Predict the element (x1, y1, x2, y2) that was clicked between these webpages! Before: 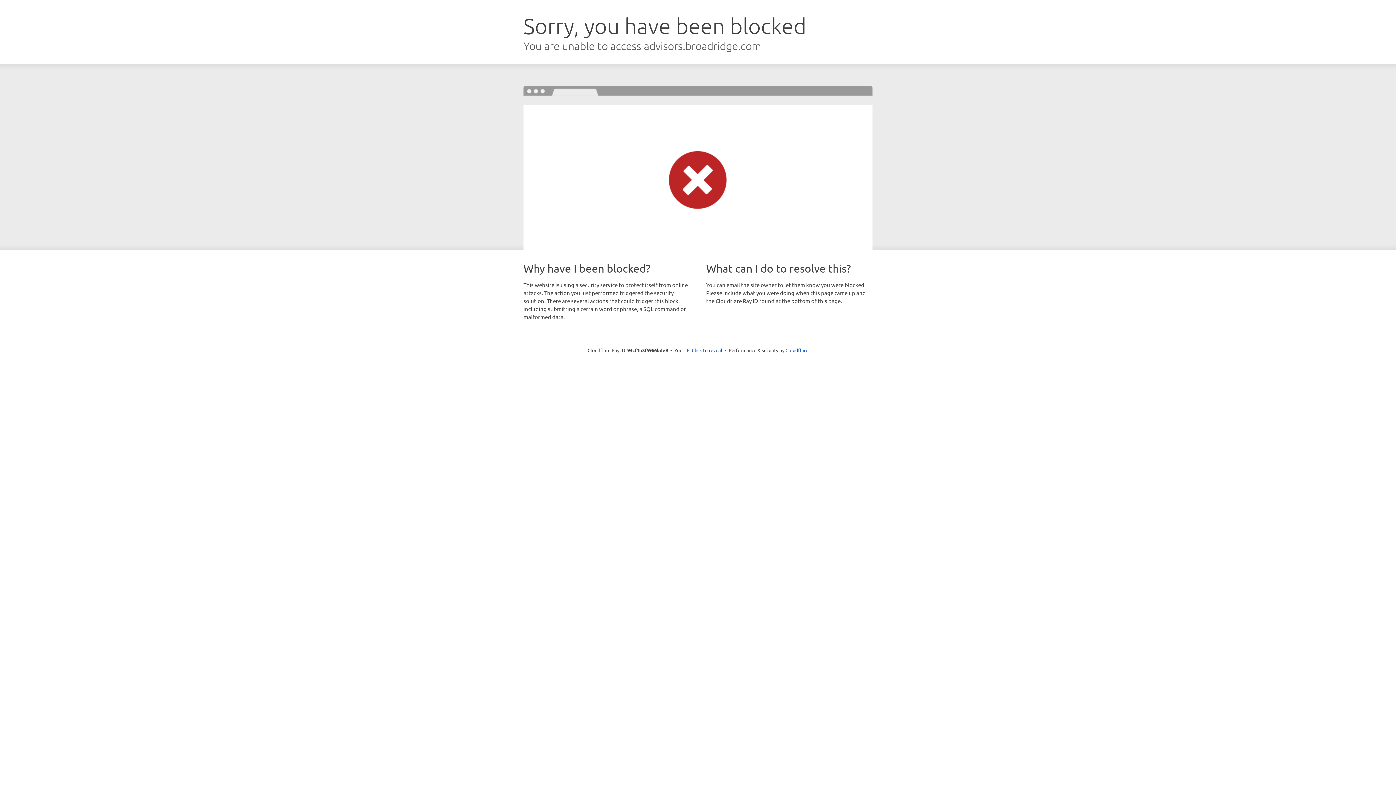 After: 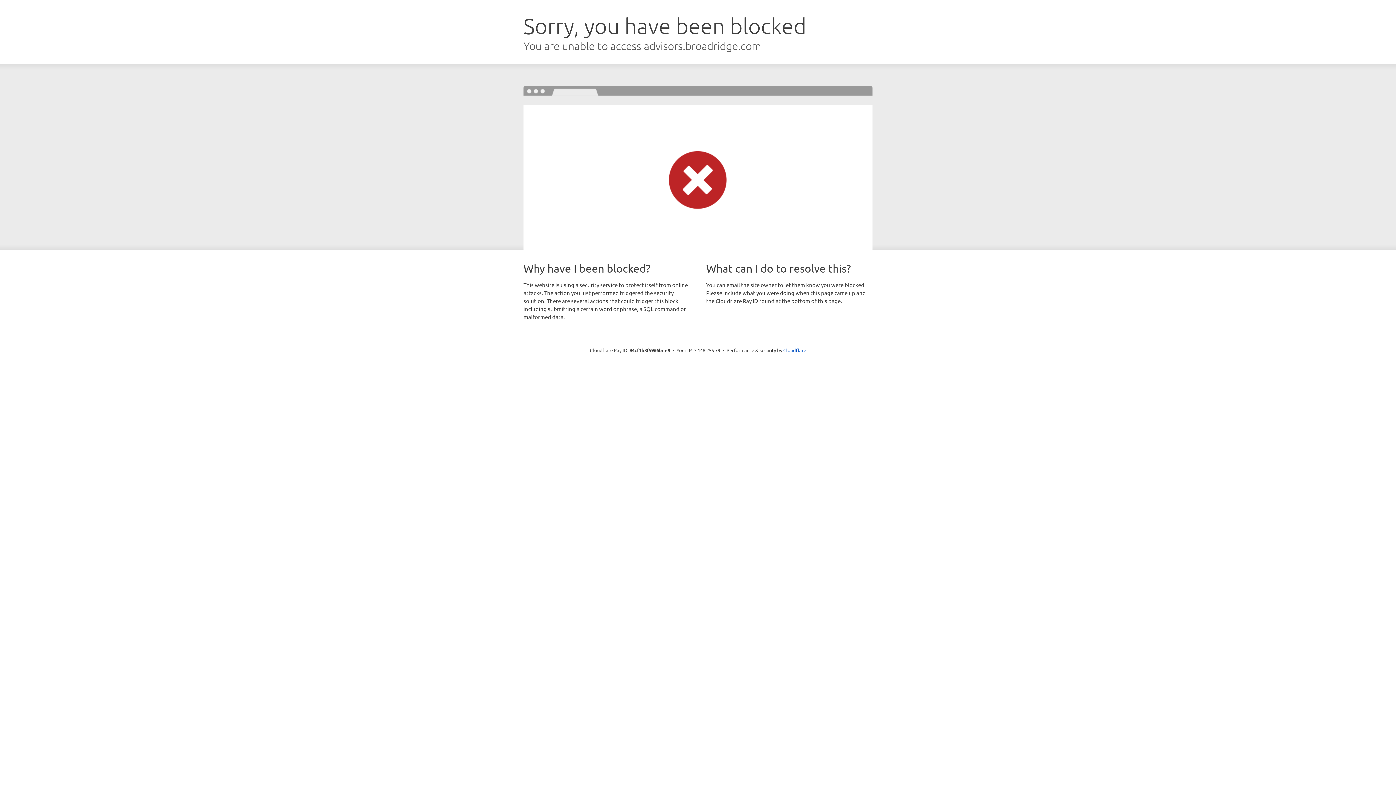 Action: bbox: (692, 346, 722, 353) label: Click to reveal